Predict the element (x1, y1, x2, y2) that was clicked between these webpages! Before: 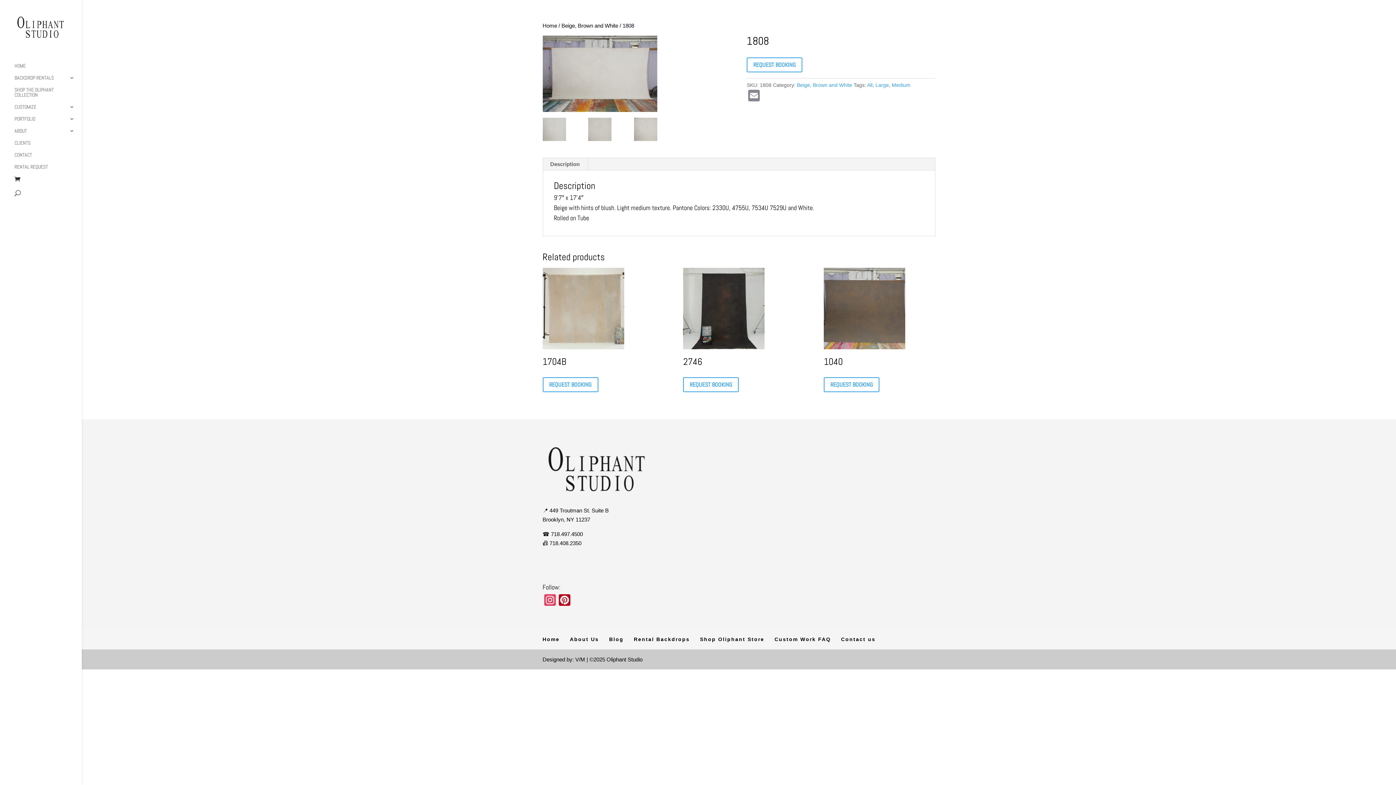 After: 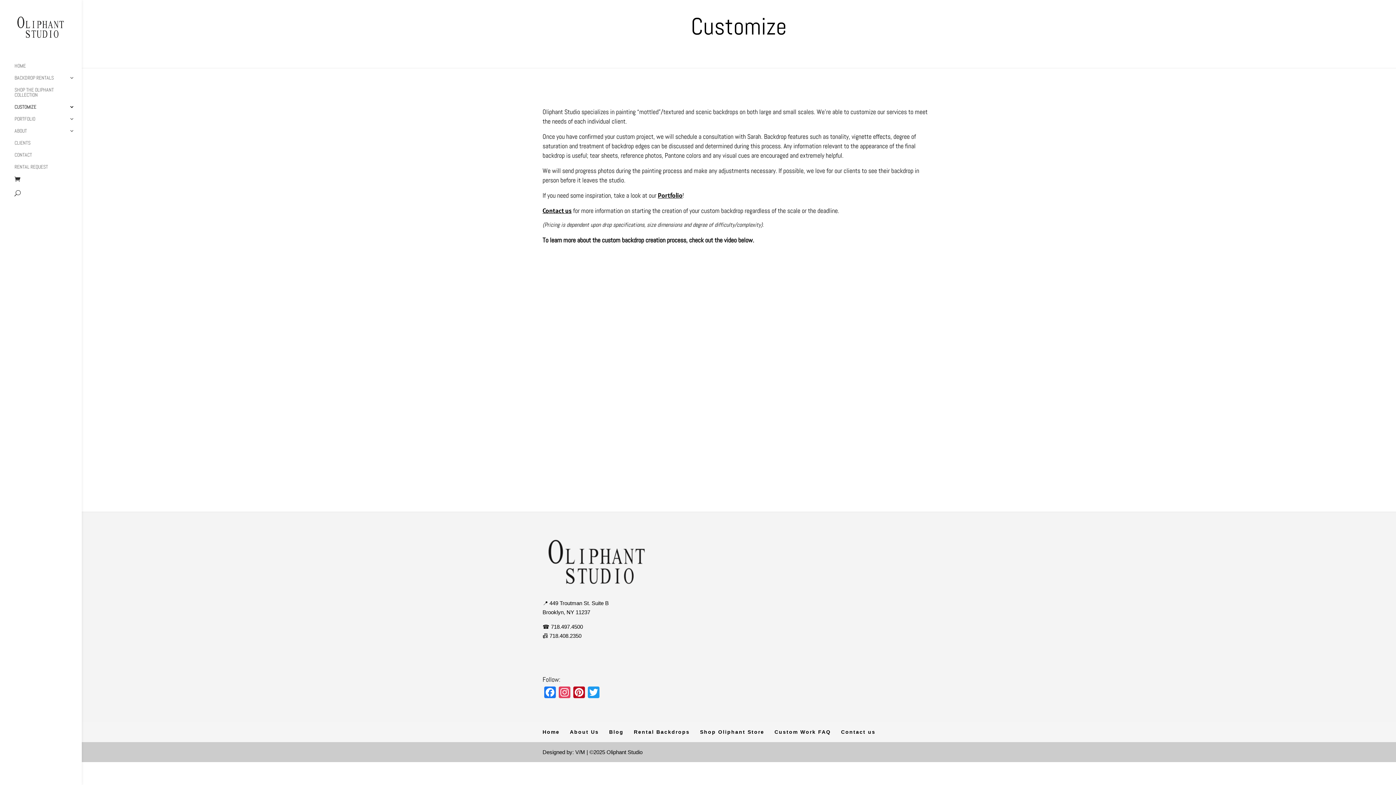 Action: bbox: (14, 104, 81, 116) label: CUSTOMIZE